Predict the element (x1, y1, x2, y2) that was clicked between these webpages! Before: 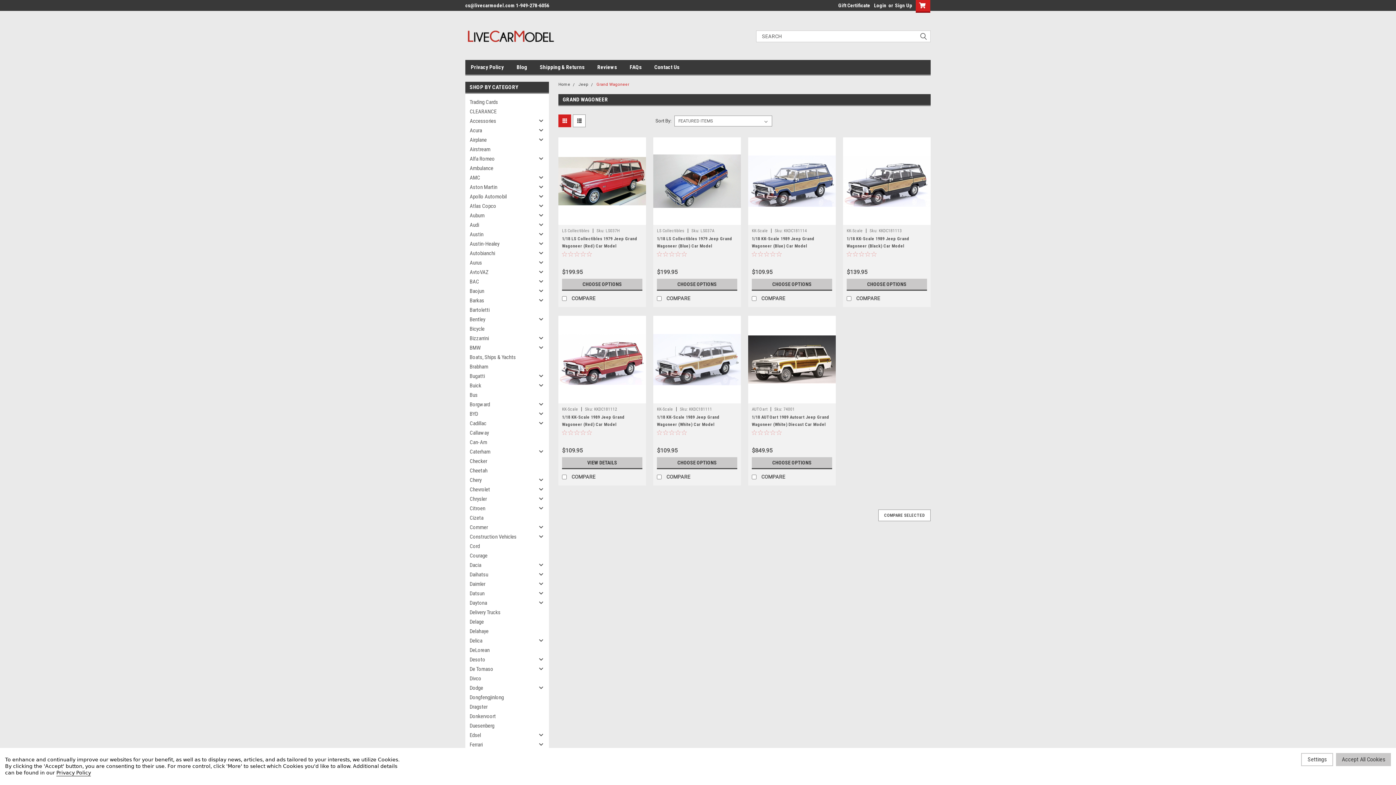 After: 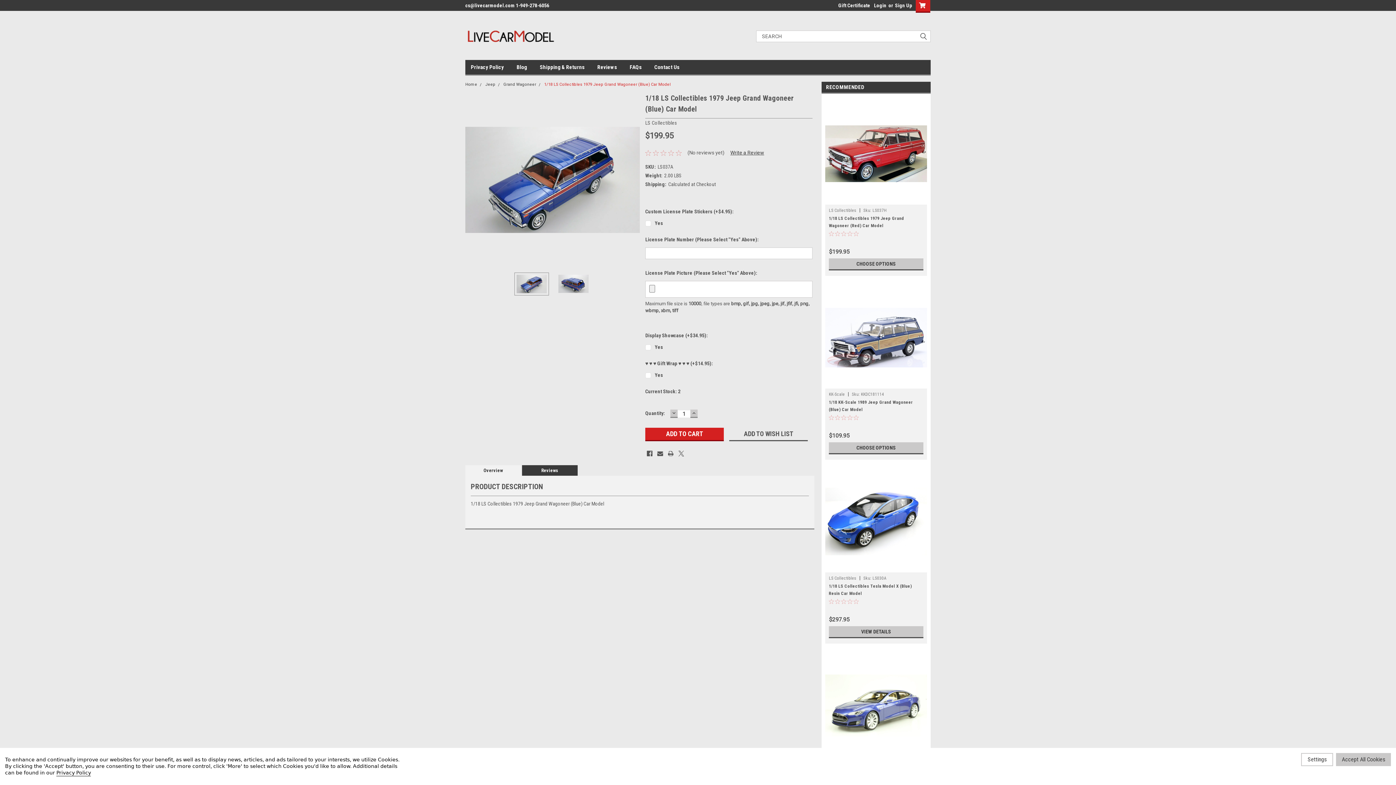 Action: bbox: (657, 278, 737, 290) label: CHOOSE OPTIONS